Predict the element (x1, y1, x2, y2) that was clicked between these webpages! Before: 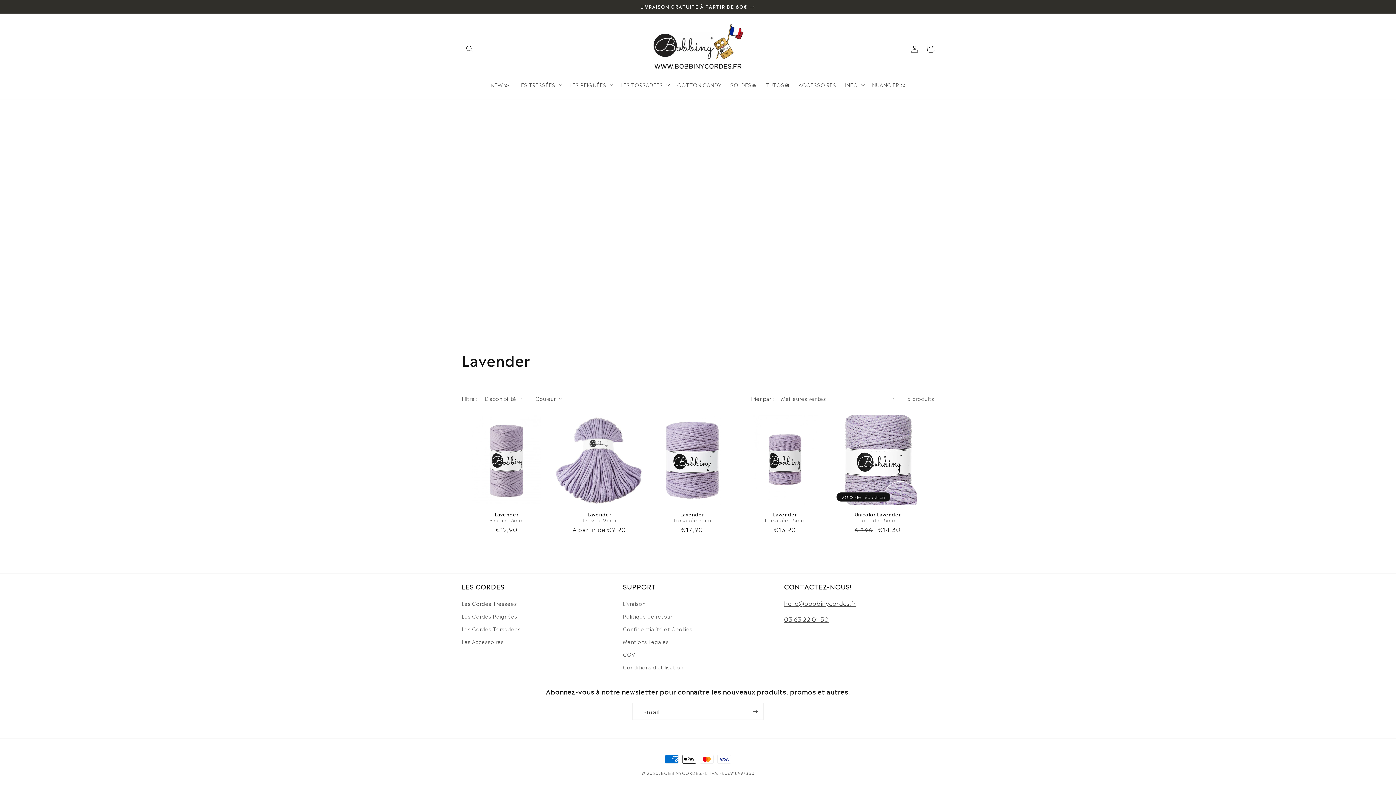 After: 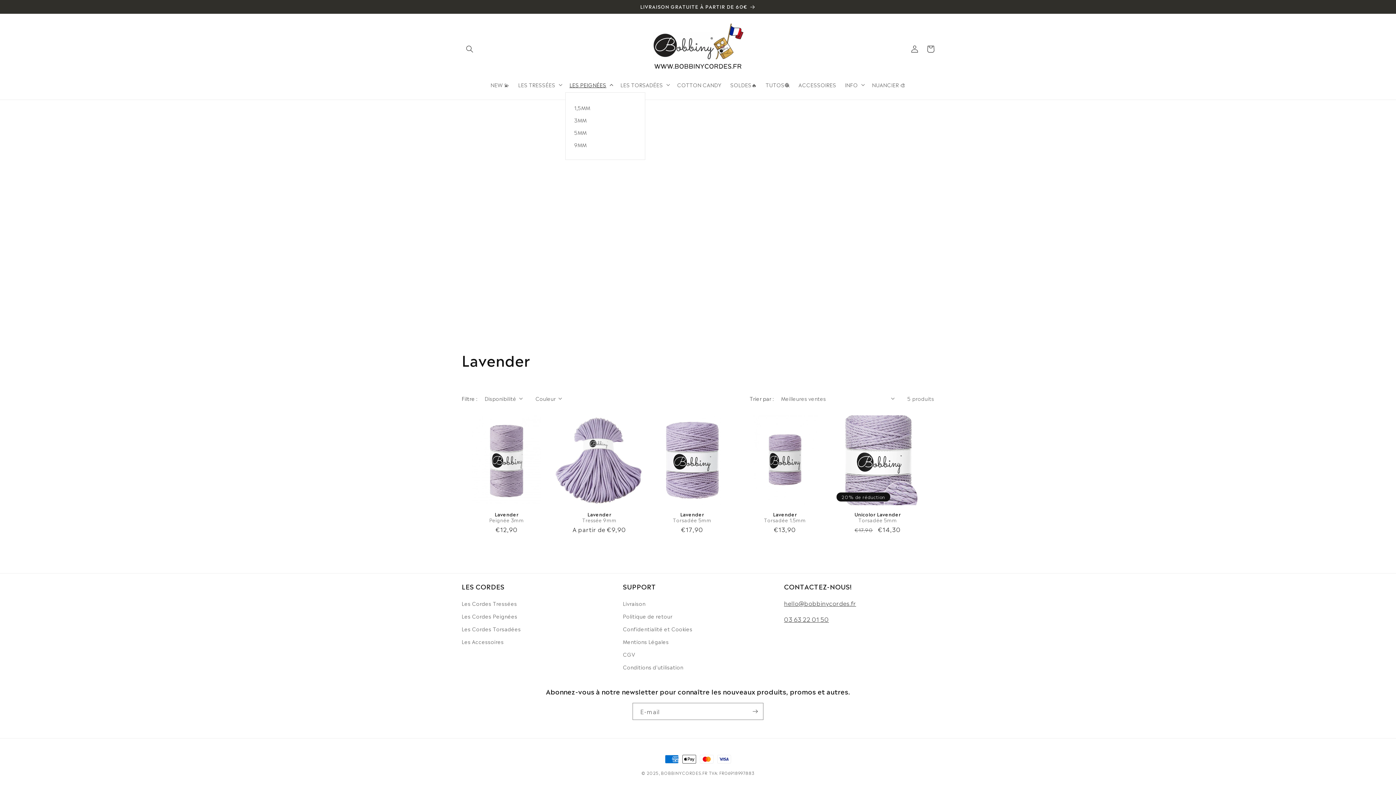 Action: bbox: (565, 77, 616, 92) label: LES PEIGNÉES